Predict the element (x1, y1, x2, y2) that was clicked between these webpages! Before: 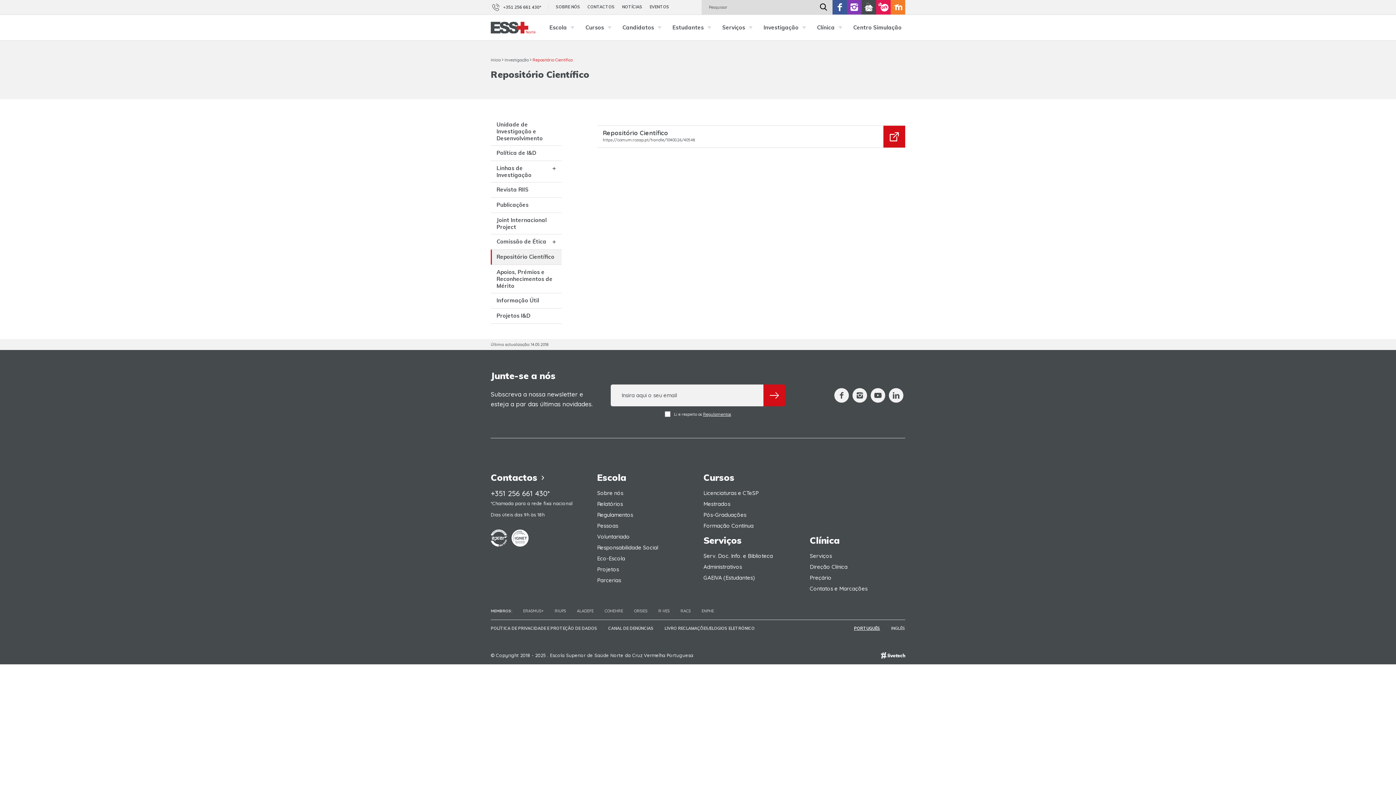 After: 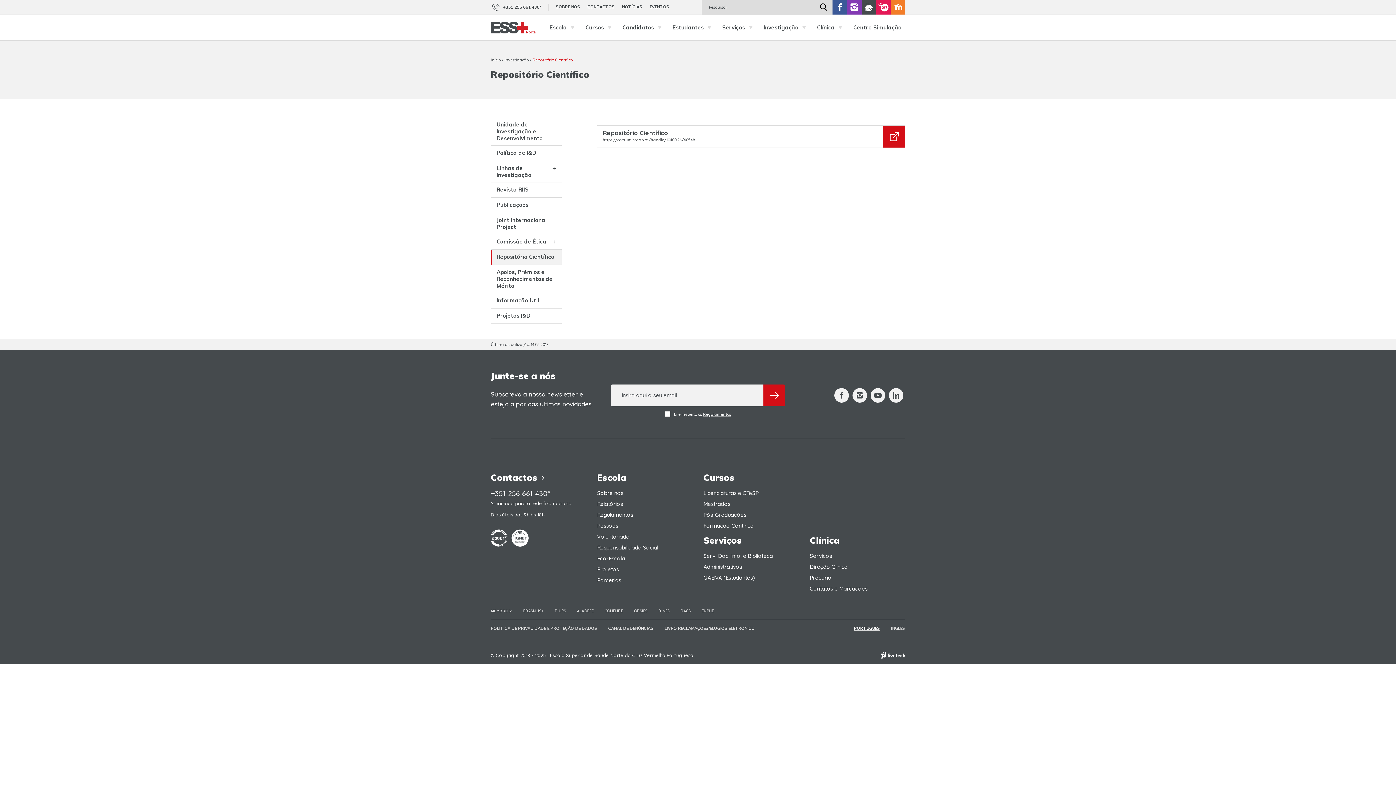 Action: bbox: (881, 647, 905, 664) label: Empresa de web design